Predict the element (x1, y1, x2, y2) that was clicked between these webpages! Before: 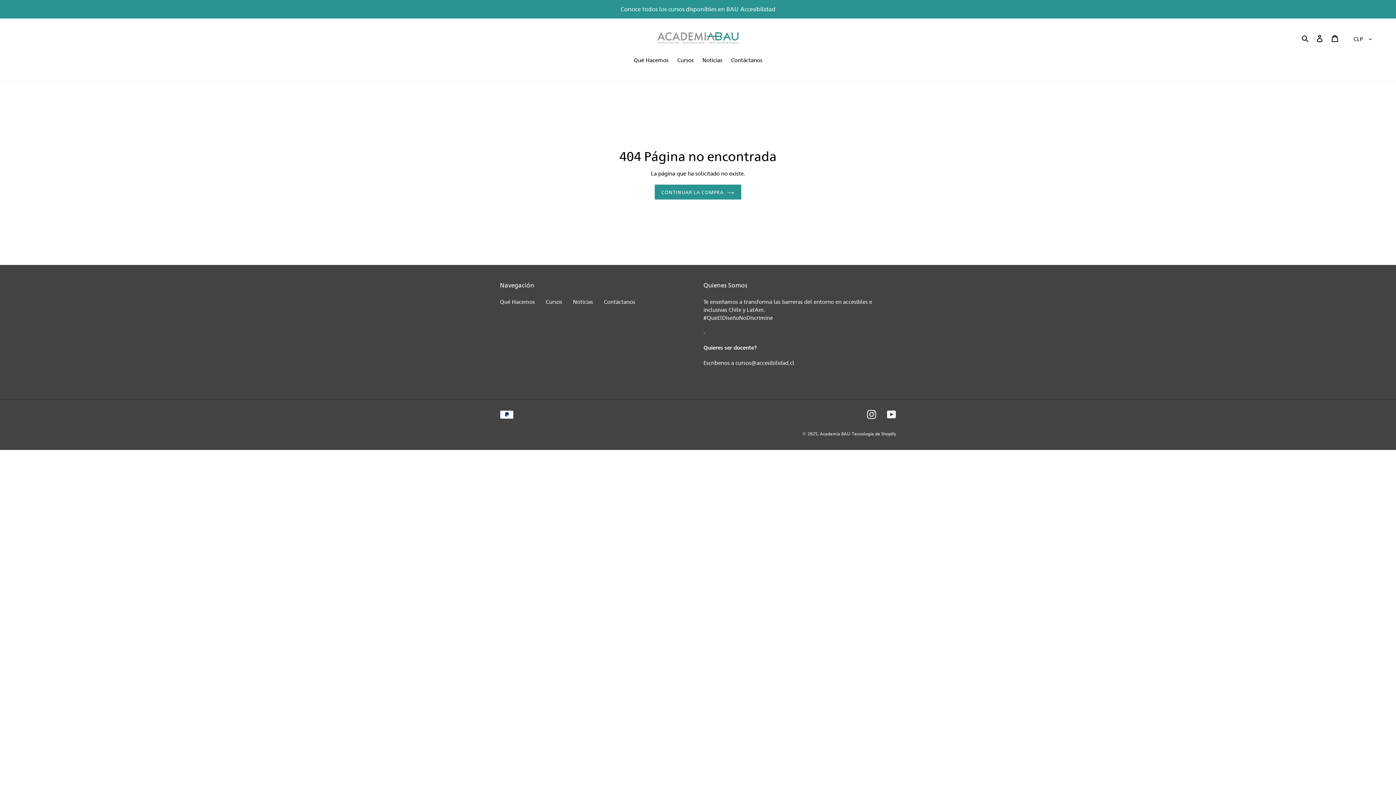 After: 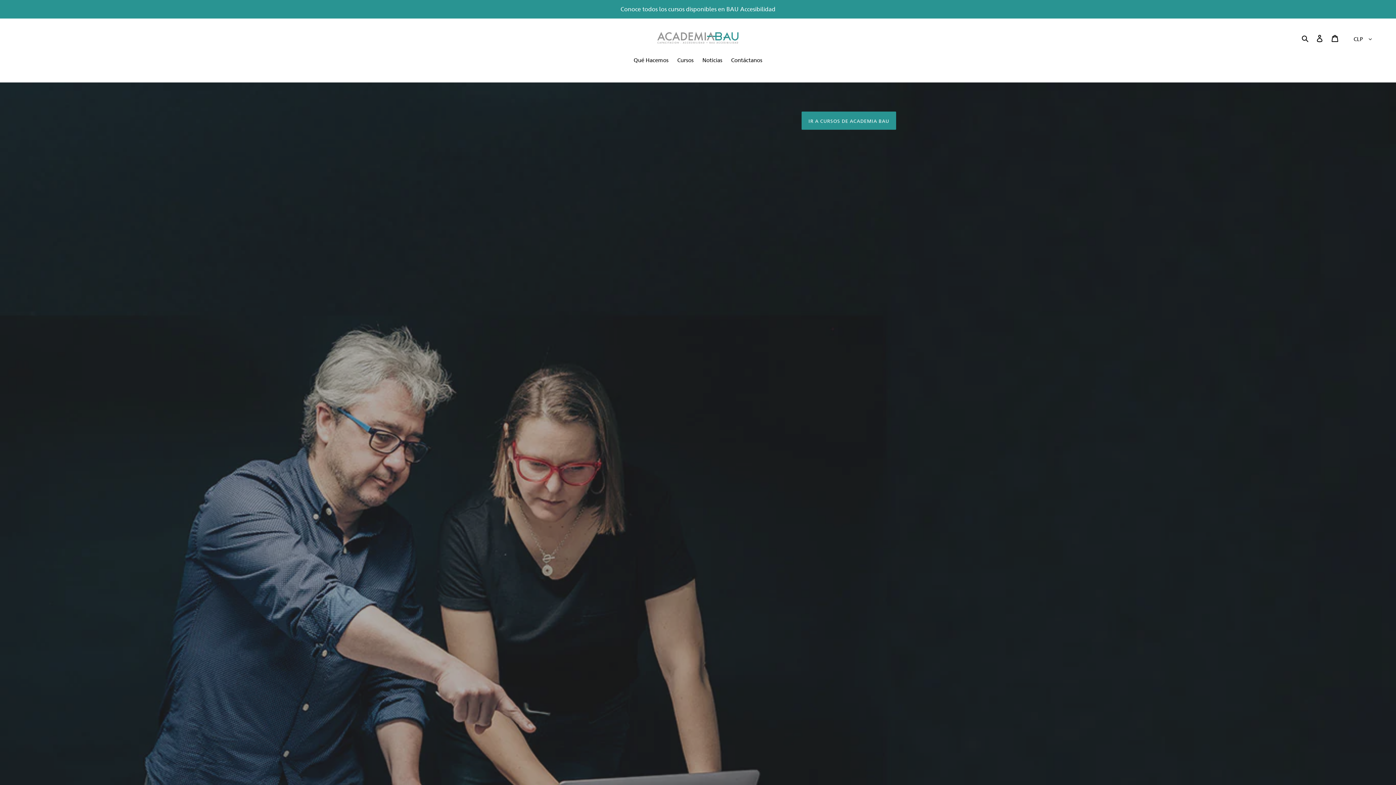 Action: label: Academia BAU bbox: (820, 430, 850, 436)